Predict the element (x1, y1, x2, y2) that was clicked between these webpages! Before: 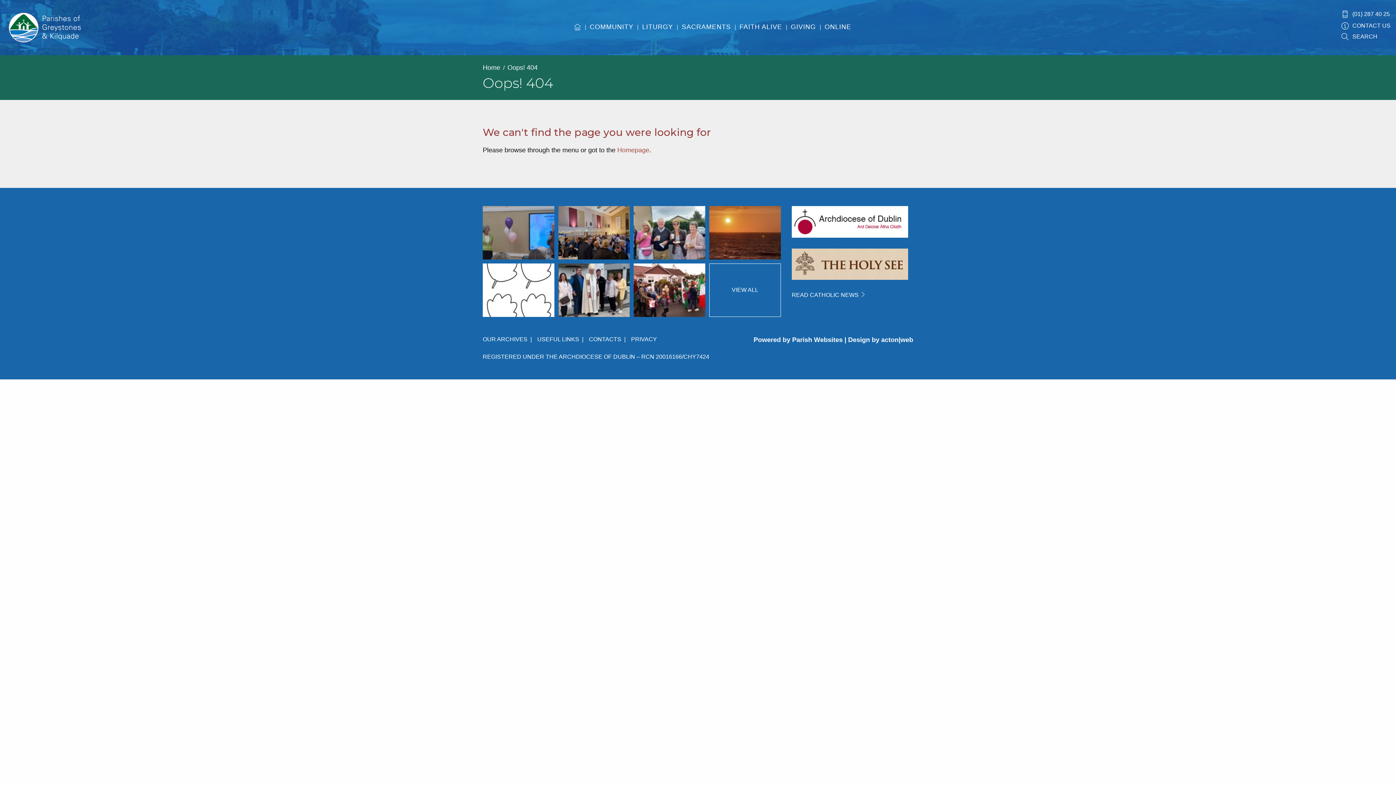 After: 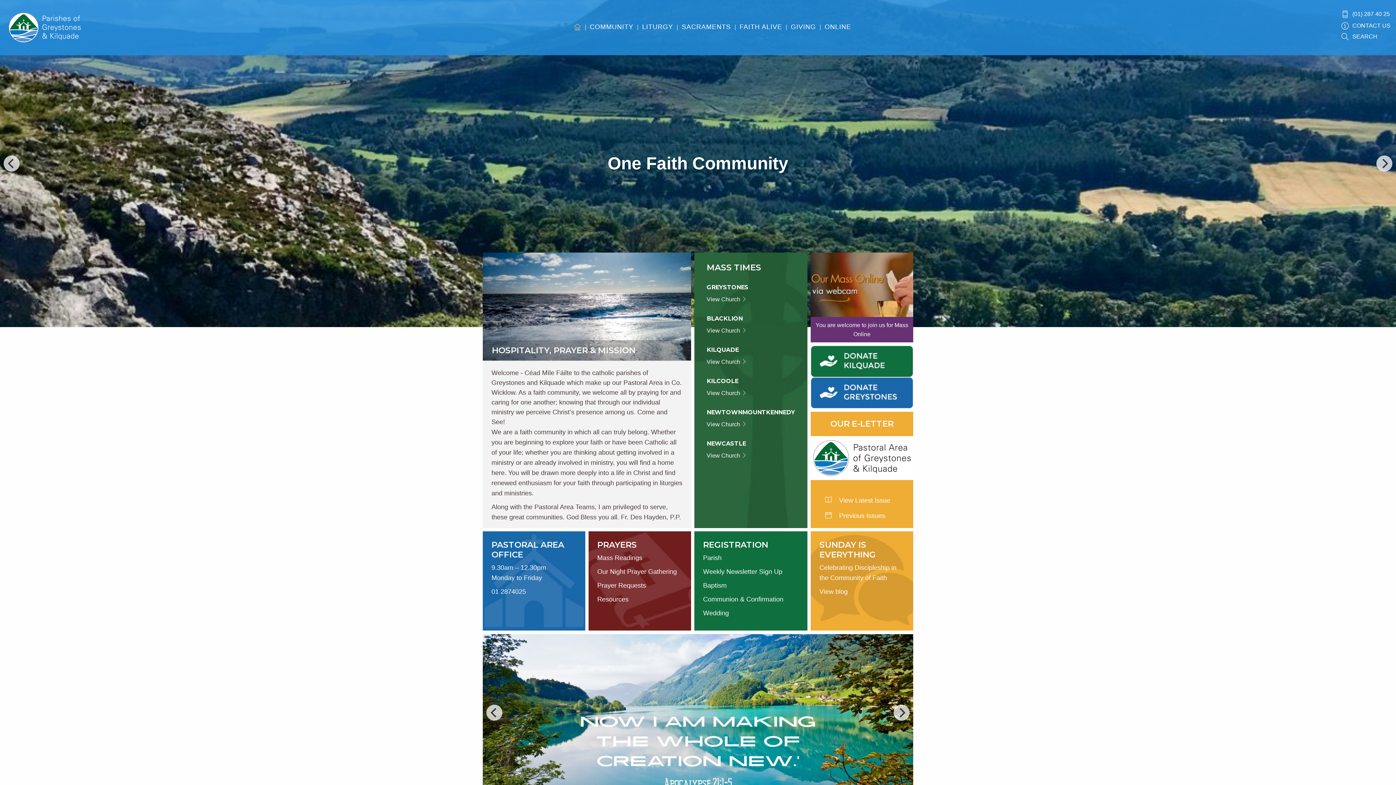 Action: bbox: (5, 11, 83, 44)